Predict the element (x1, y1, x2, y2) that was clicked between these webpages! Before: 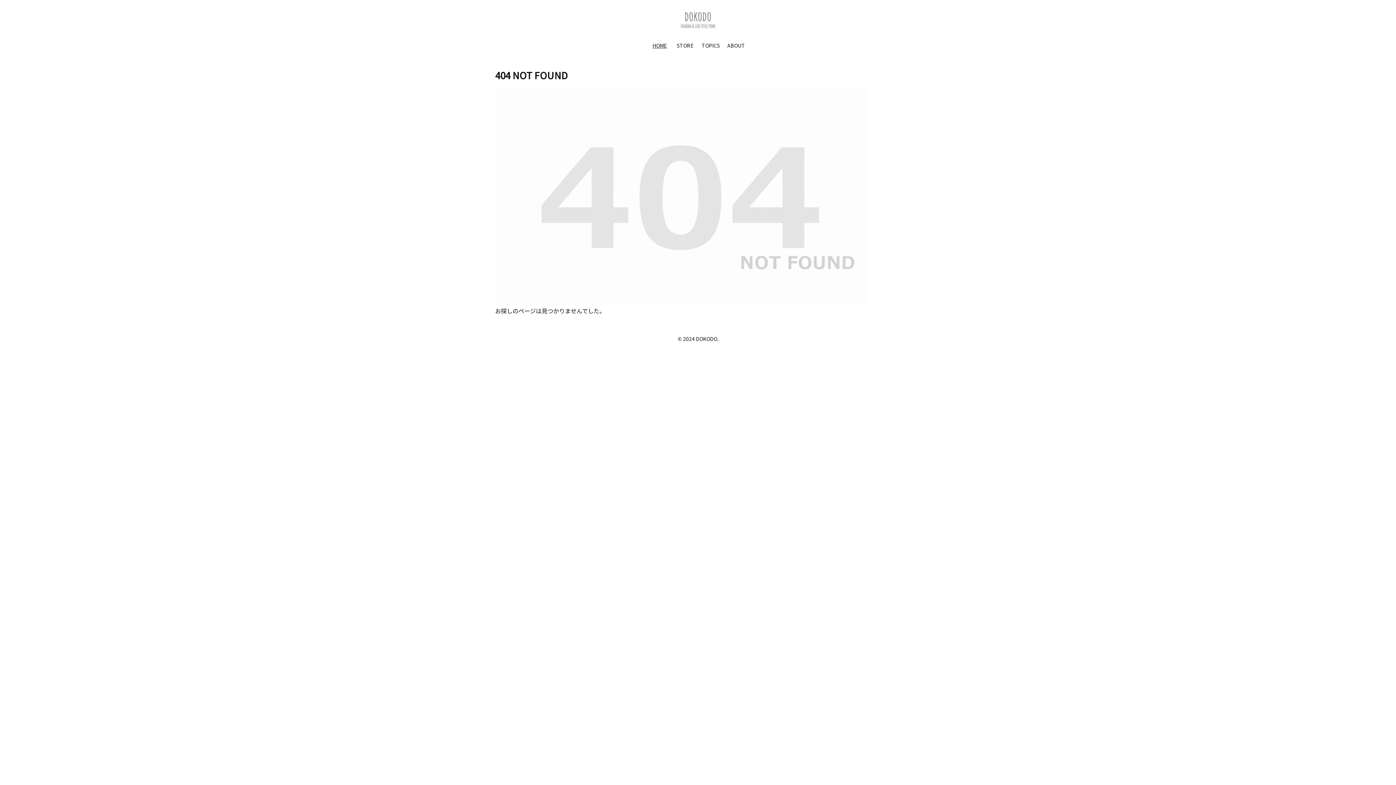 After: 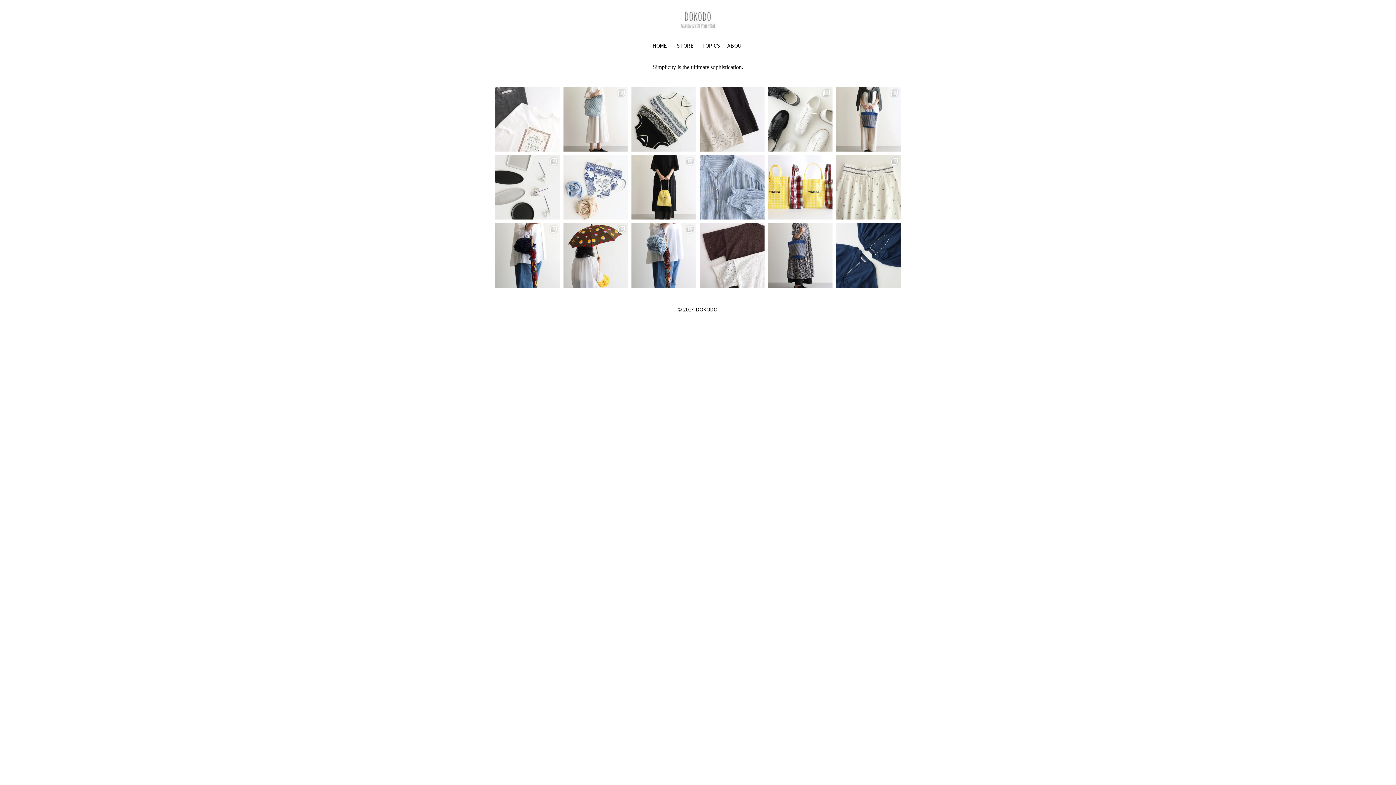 Action: bbox: (647, 36, 672, 54) label: HOME